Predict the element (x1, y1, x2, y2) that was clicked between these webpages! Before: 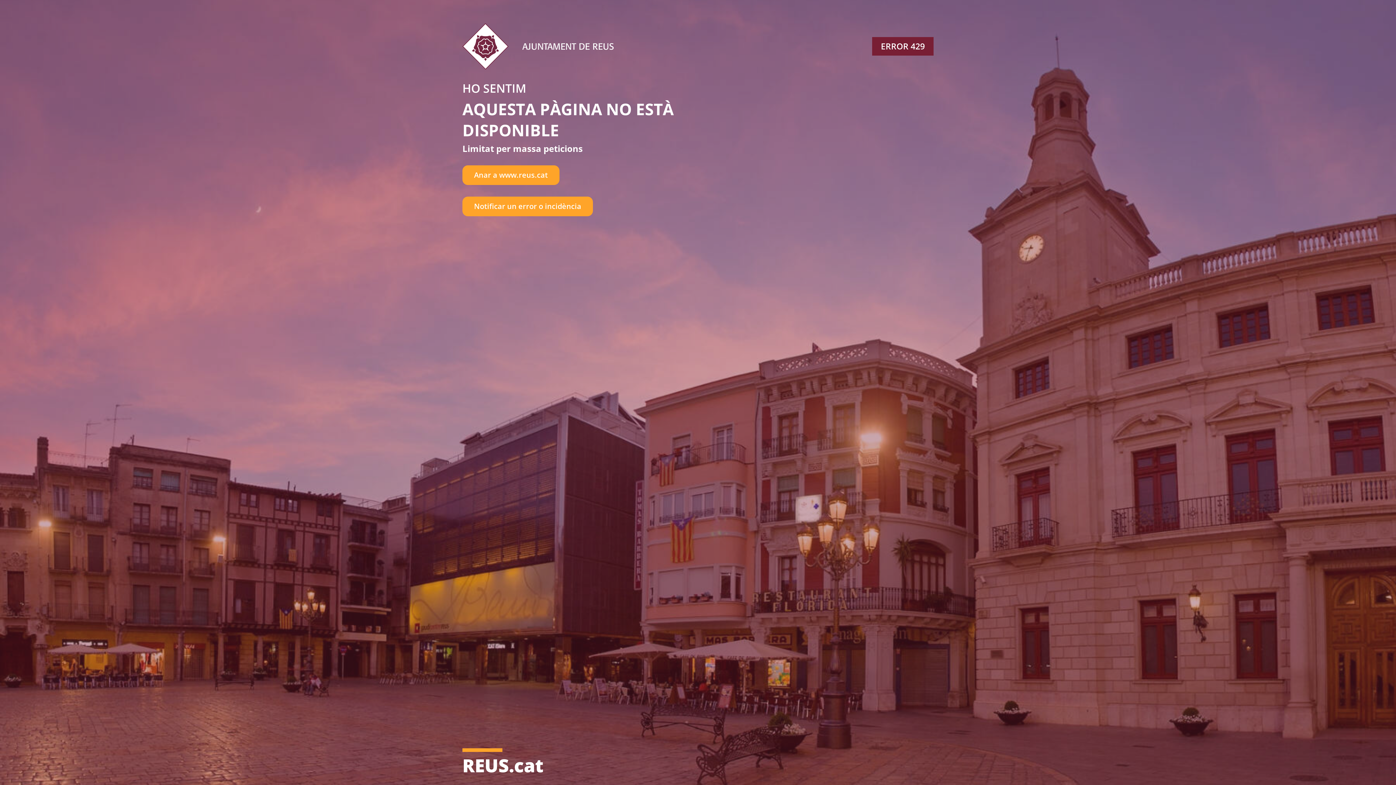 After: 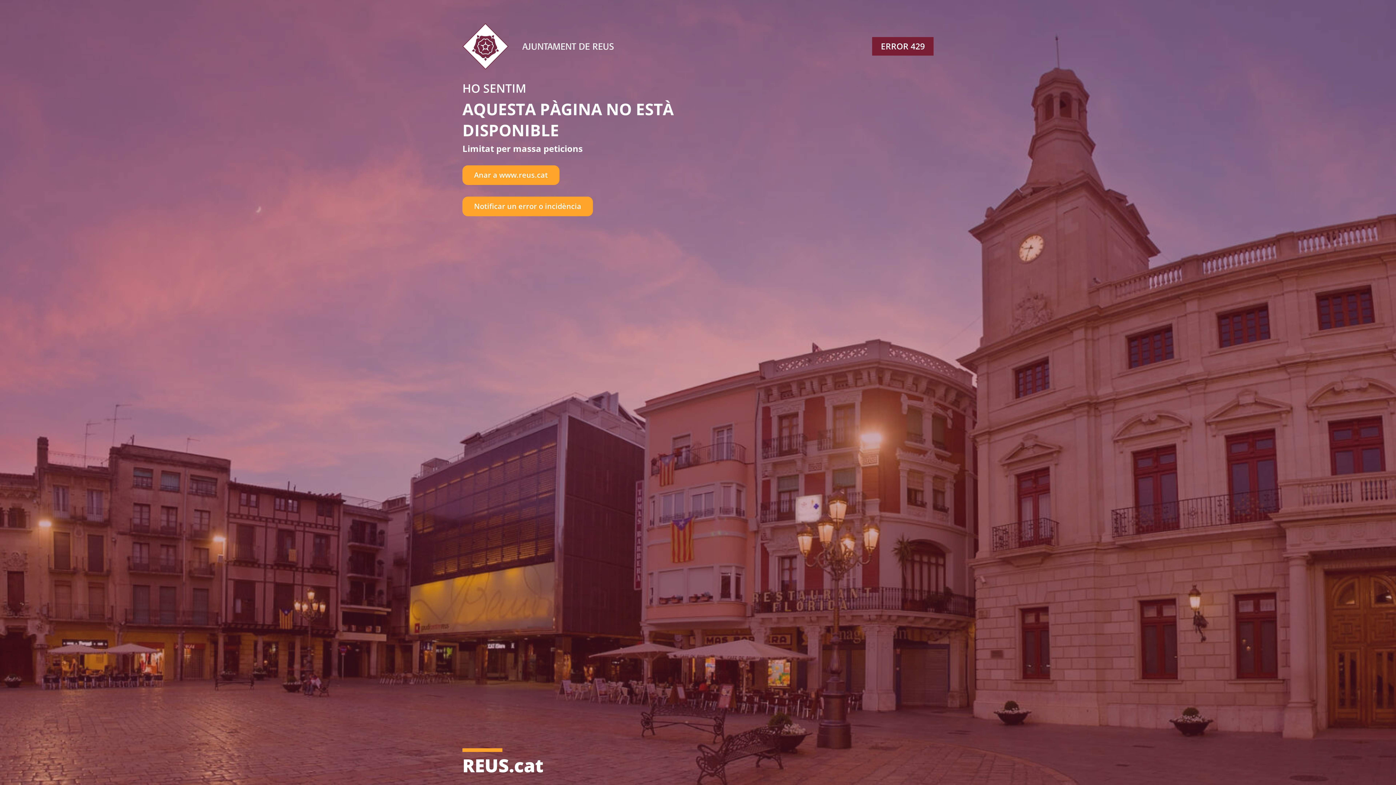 Action: label: Notificar un error o incidència bbox: (462, 196, 593, 216)